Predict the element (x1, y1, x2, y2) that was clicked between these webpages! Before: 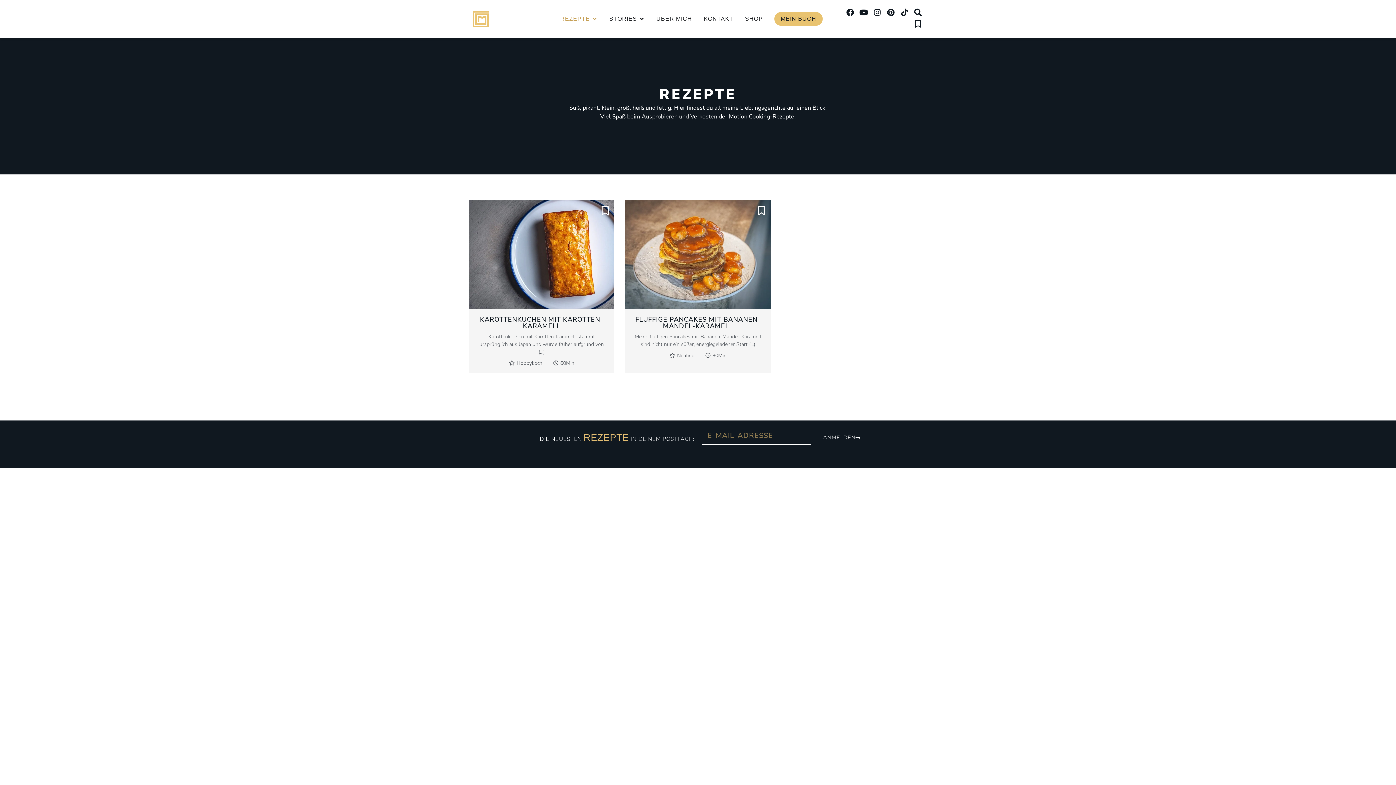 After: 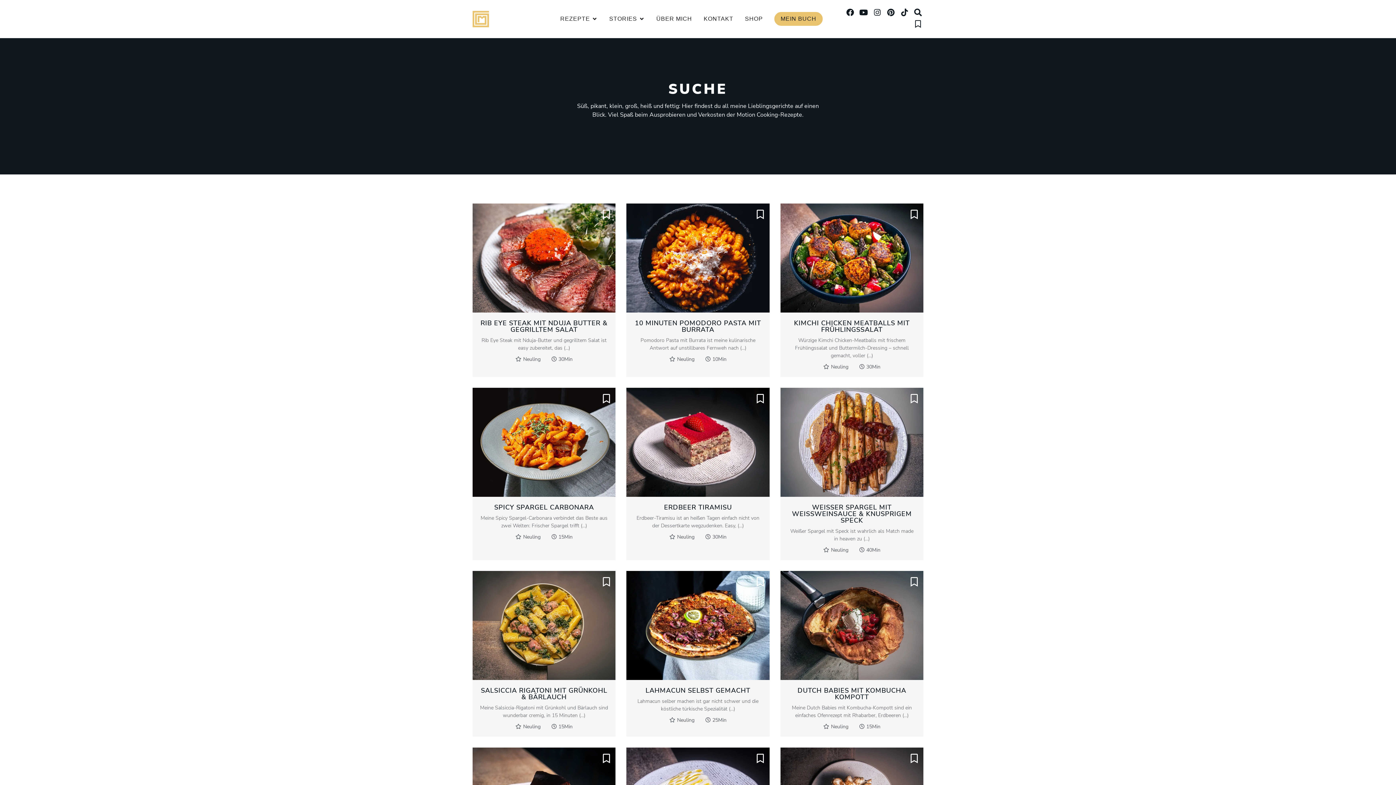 Action: bbox: (677, 352, 694, 359) label: Neuling